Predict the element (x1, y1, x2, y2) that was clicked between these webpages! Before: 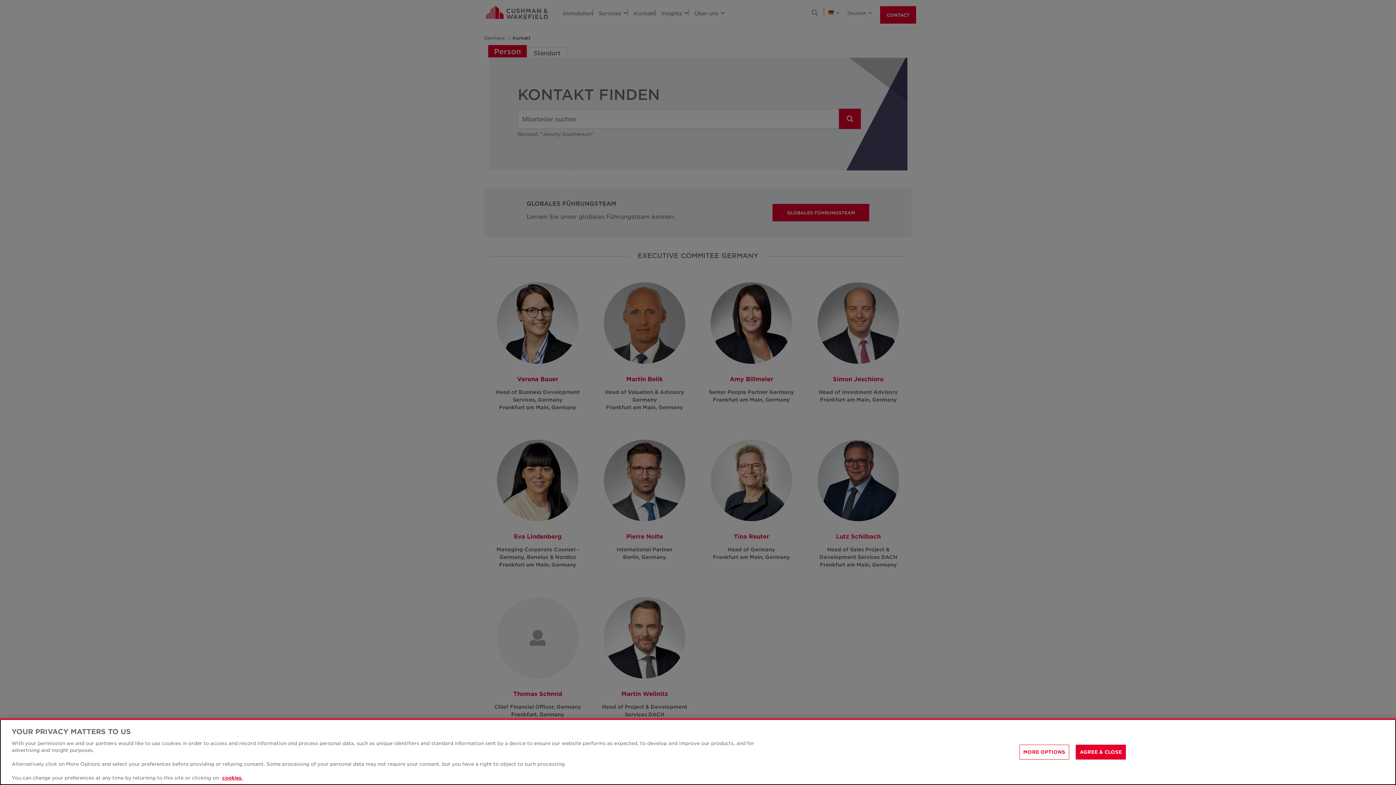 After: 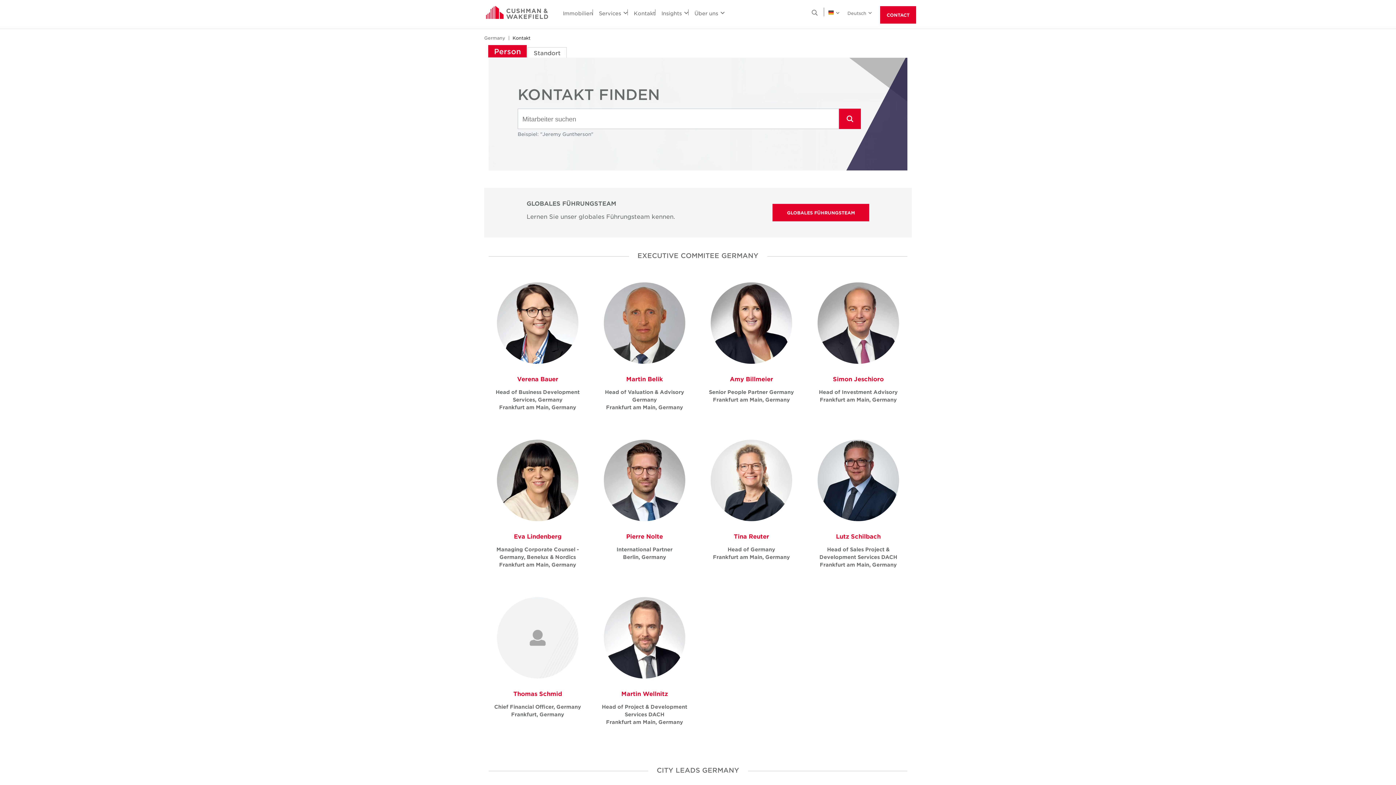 Action: bbox: (1076, 744, 1126, 759) label: AGREE & CLOSE